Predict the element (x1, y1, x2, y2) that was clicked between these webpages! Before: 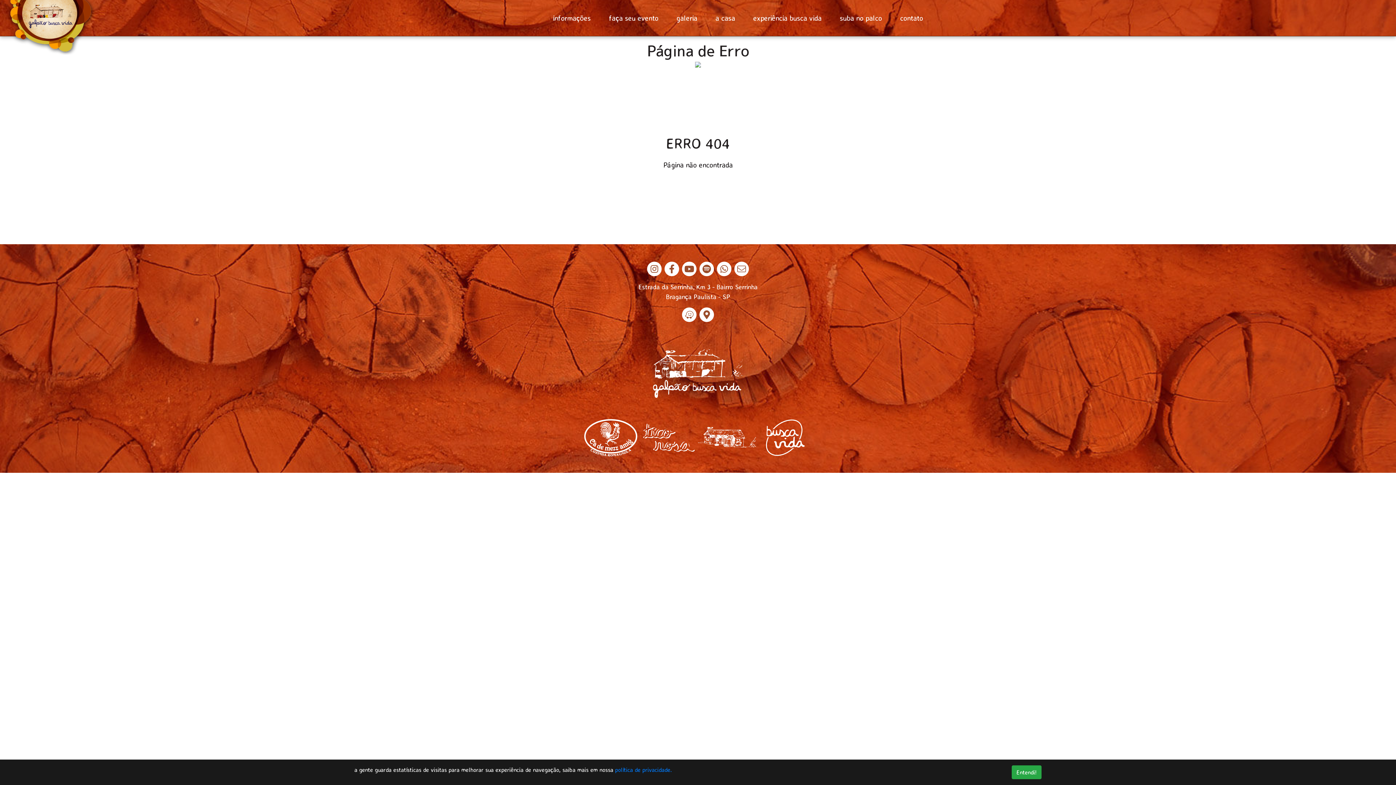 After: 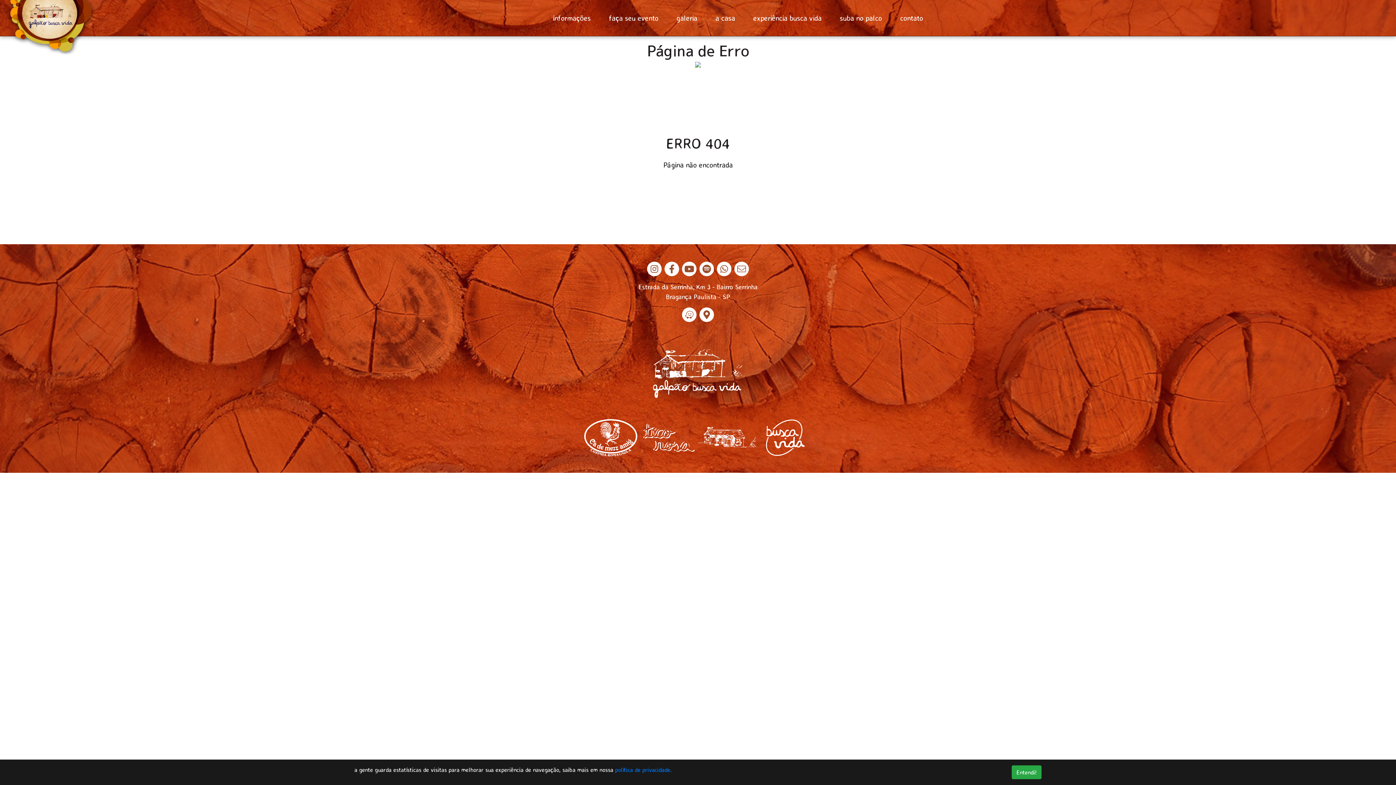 Action: bbox: (581, 418, 640, 457)